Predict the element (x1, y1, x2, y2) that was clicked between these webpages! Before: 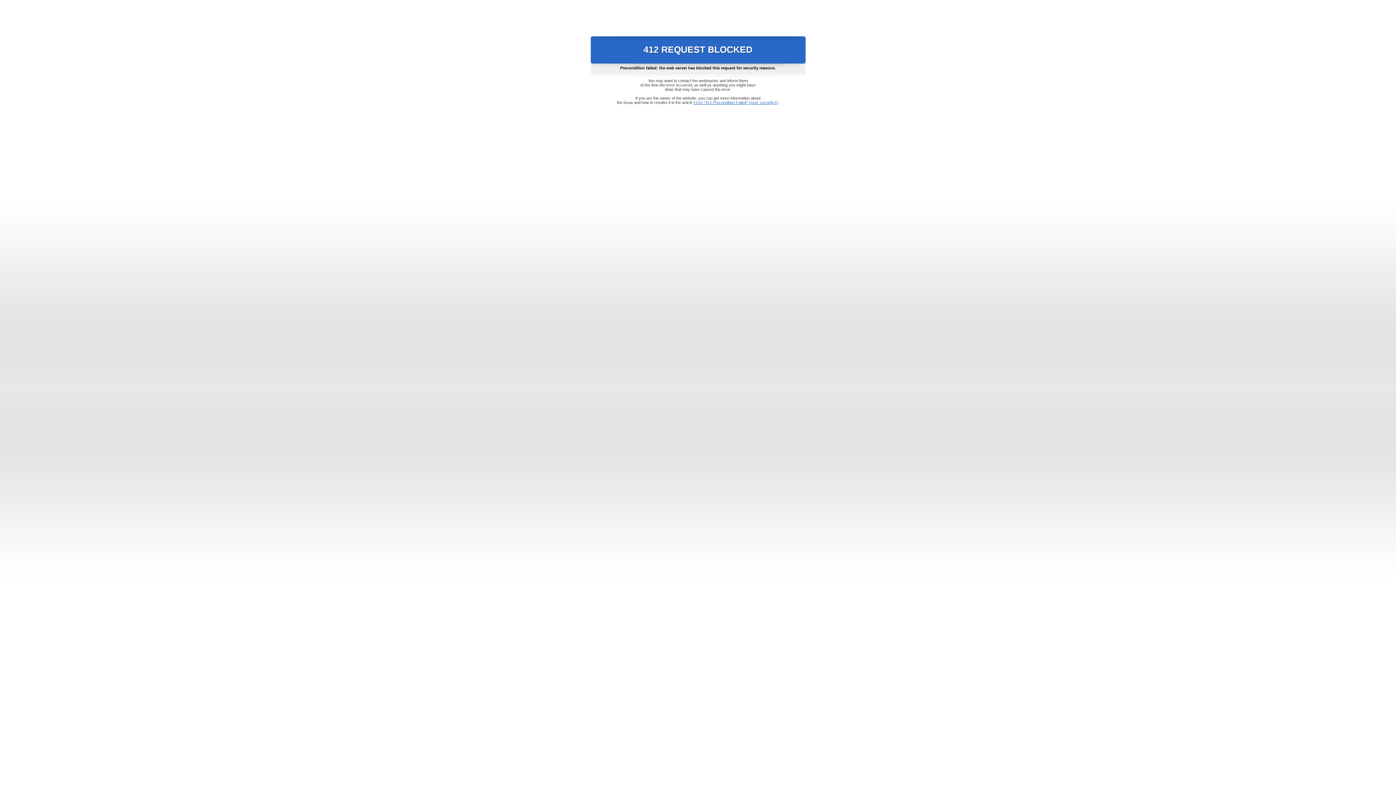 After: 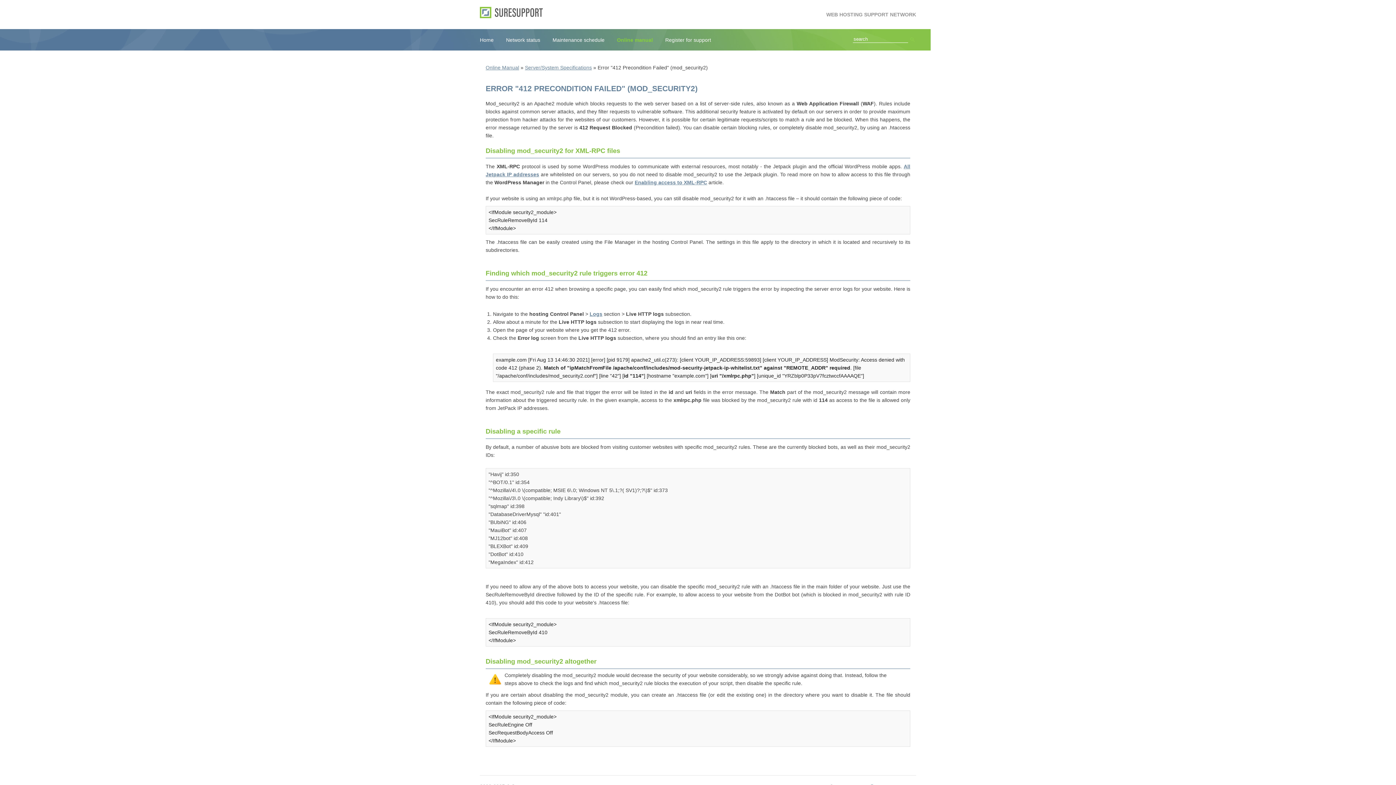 Action: label: Error "412 Precondition Failed" (mod_security2) bbox: (693, 100, 778, 104)